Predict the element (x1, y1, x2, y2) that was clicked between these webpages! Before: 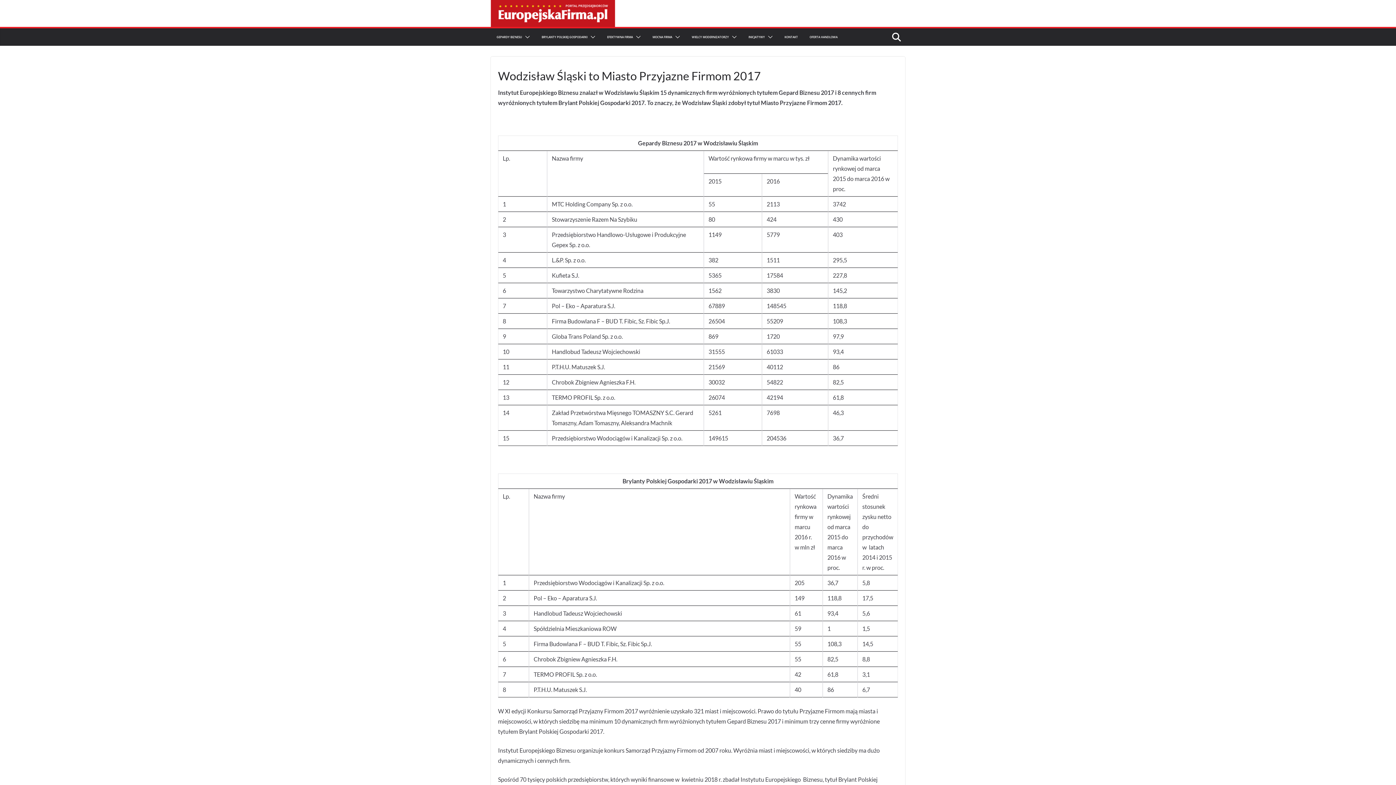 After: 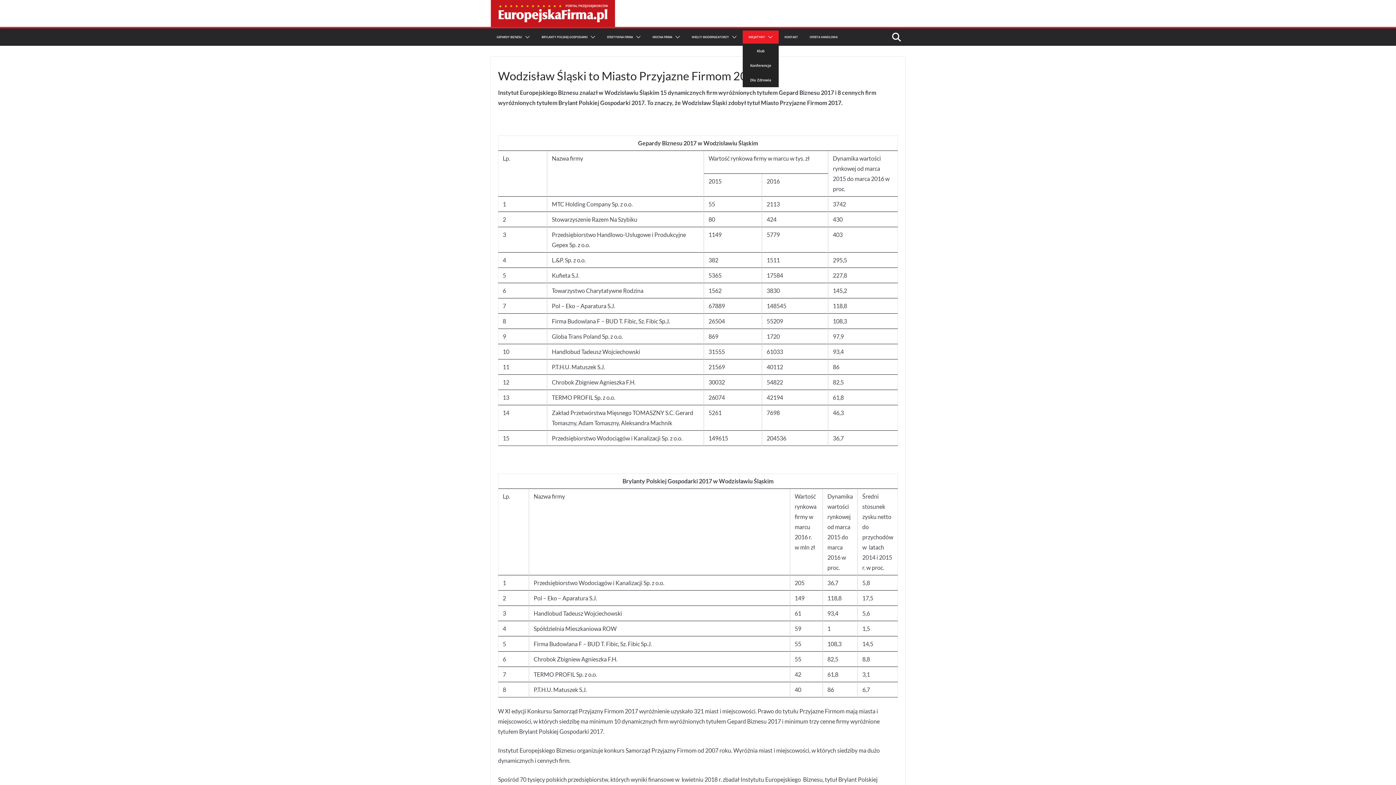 Action: label: INICJATYWY bbox: (748, 34, 765, 40)